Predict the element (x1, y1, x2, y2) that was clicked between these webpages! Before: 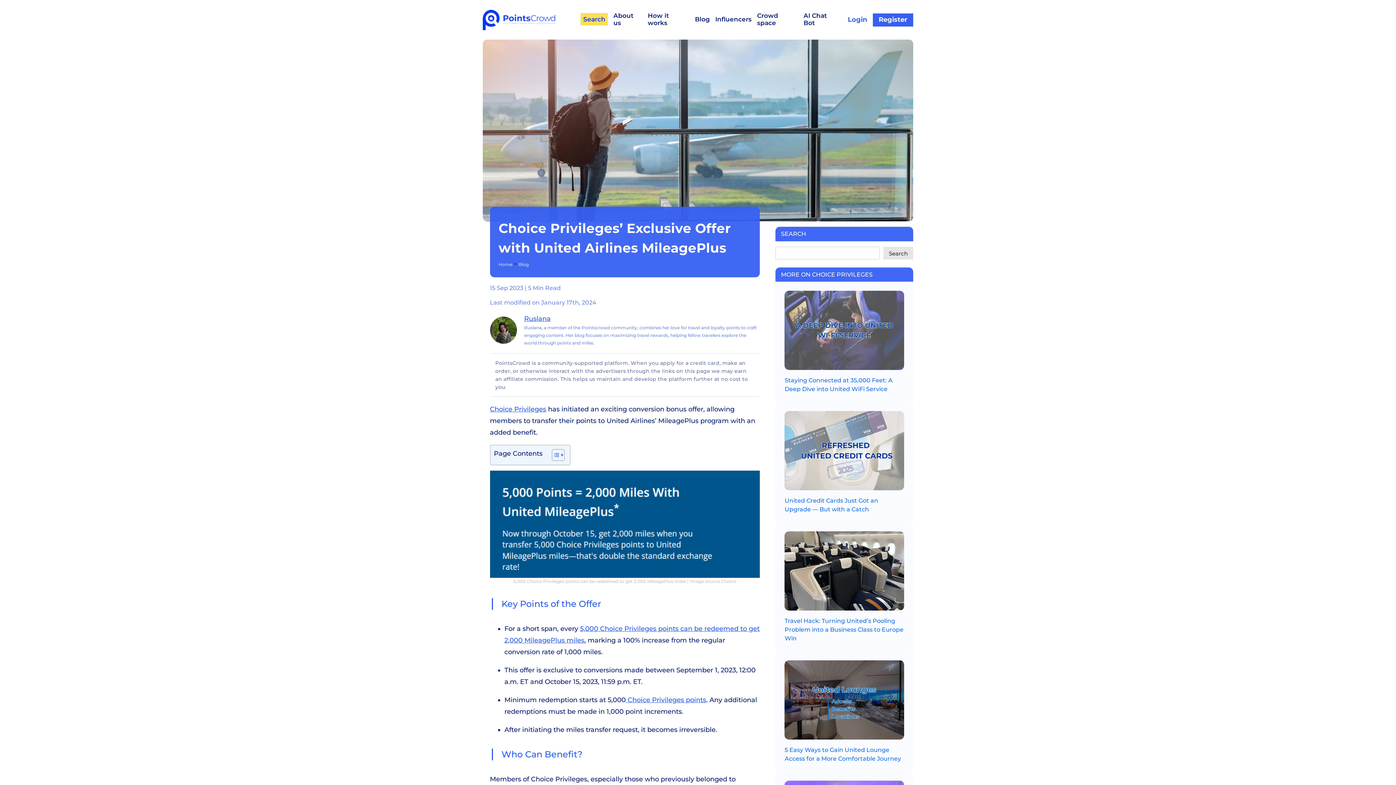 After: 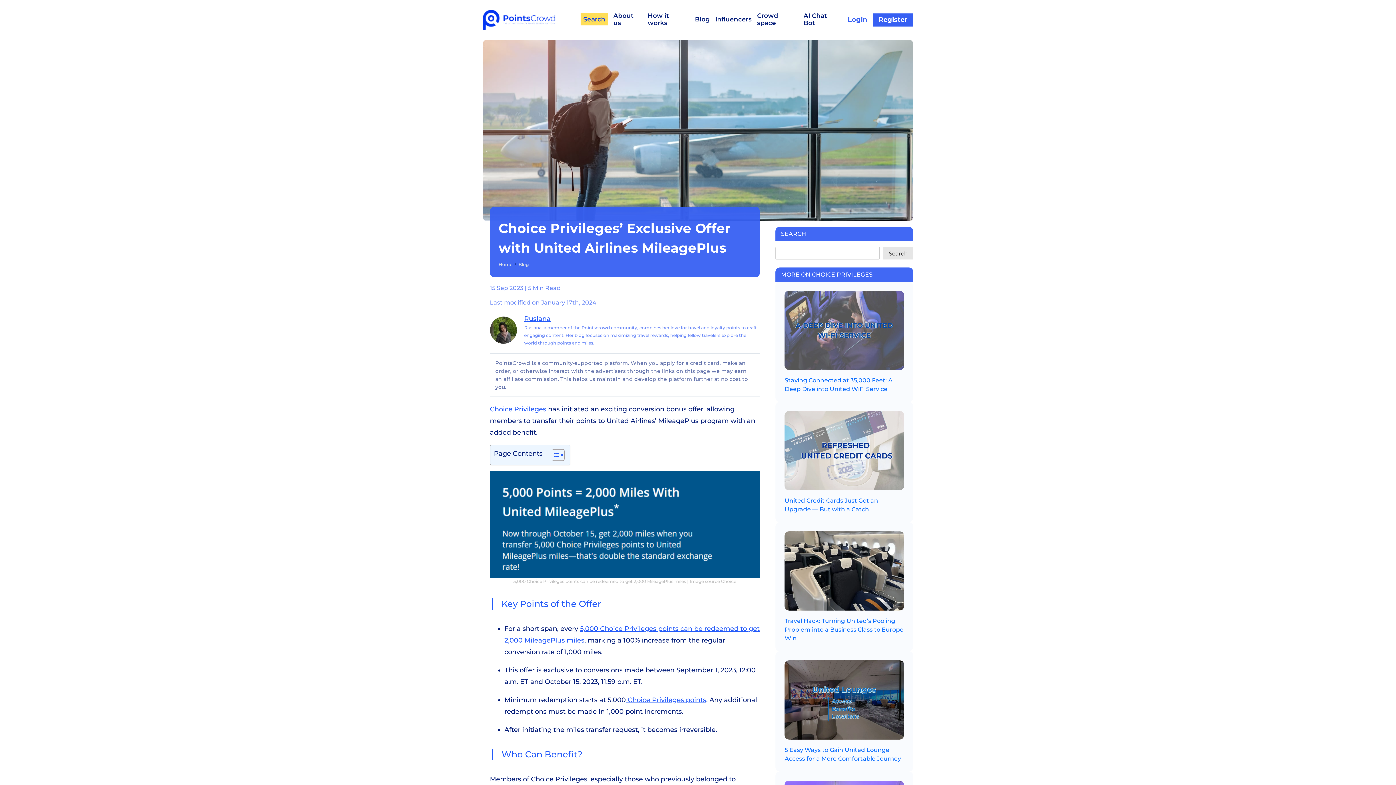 Action: label:  Choice Privileges points bbox: (626, 696, 706, 704)